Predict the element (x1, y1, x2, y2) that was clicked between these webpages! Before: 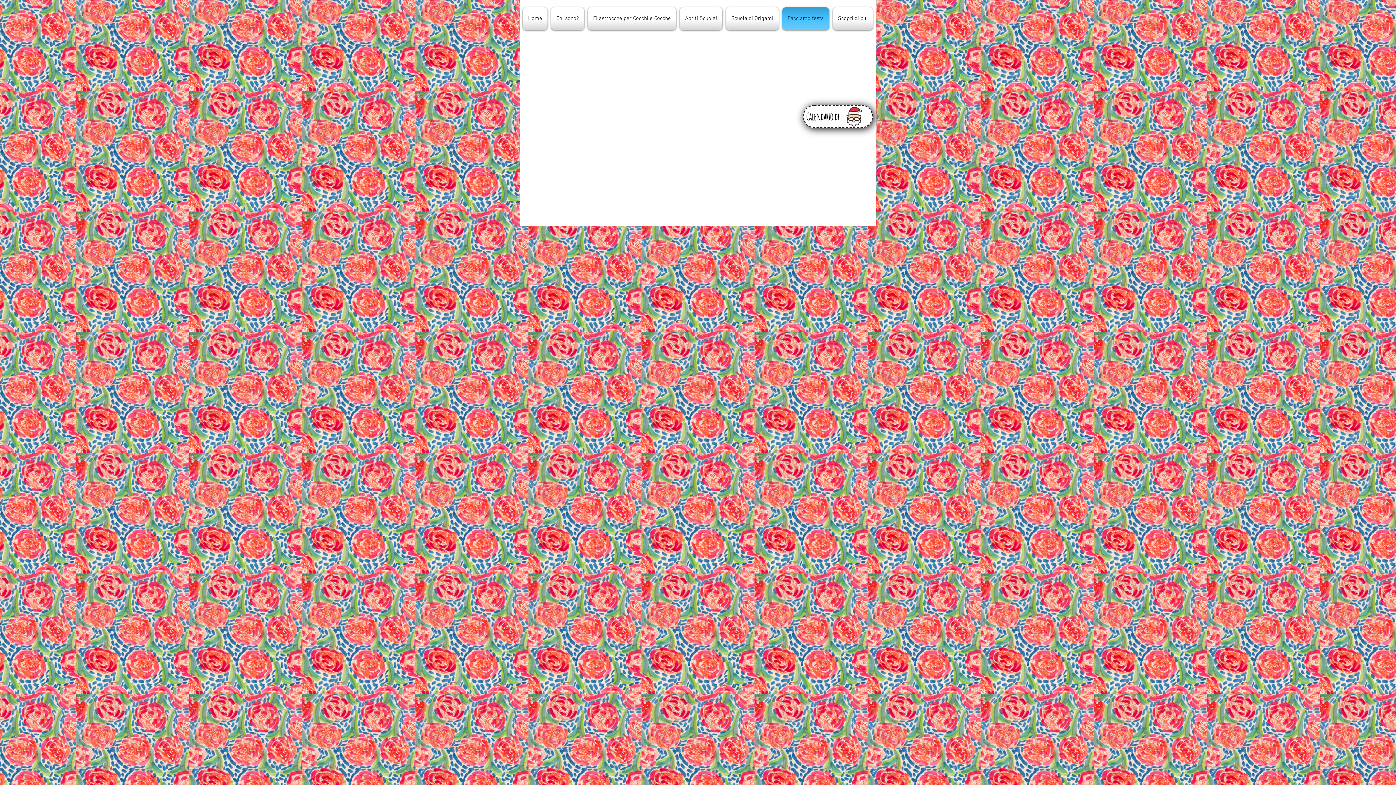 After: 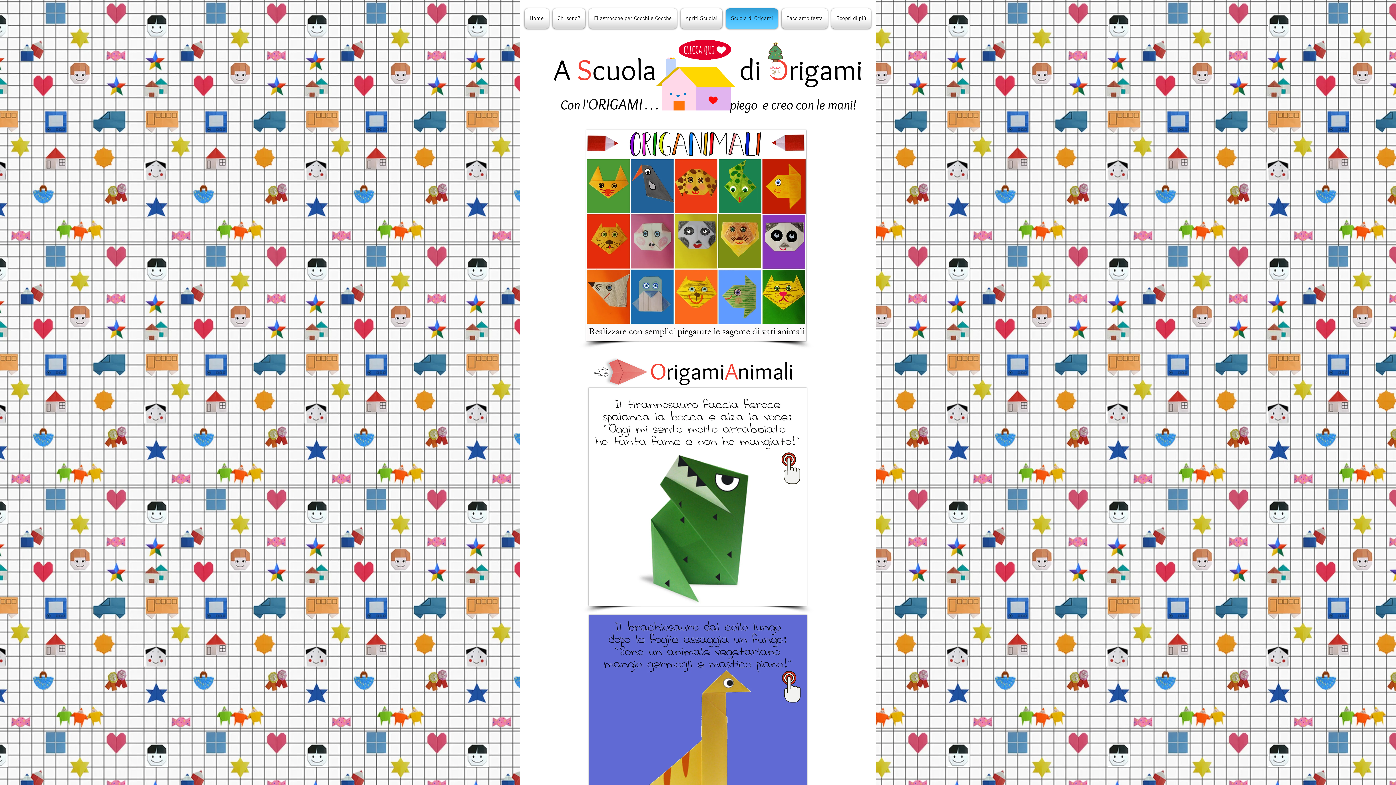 Action: label: Scuola di Origami bbox: (724, 7, 780, 30)